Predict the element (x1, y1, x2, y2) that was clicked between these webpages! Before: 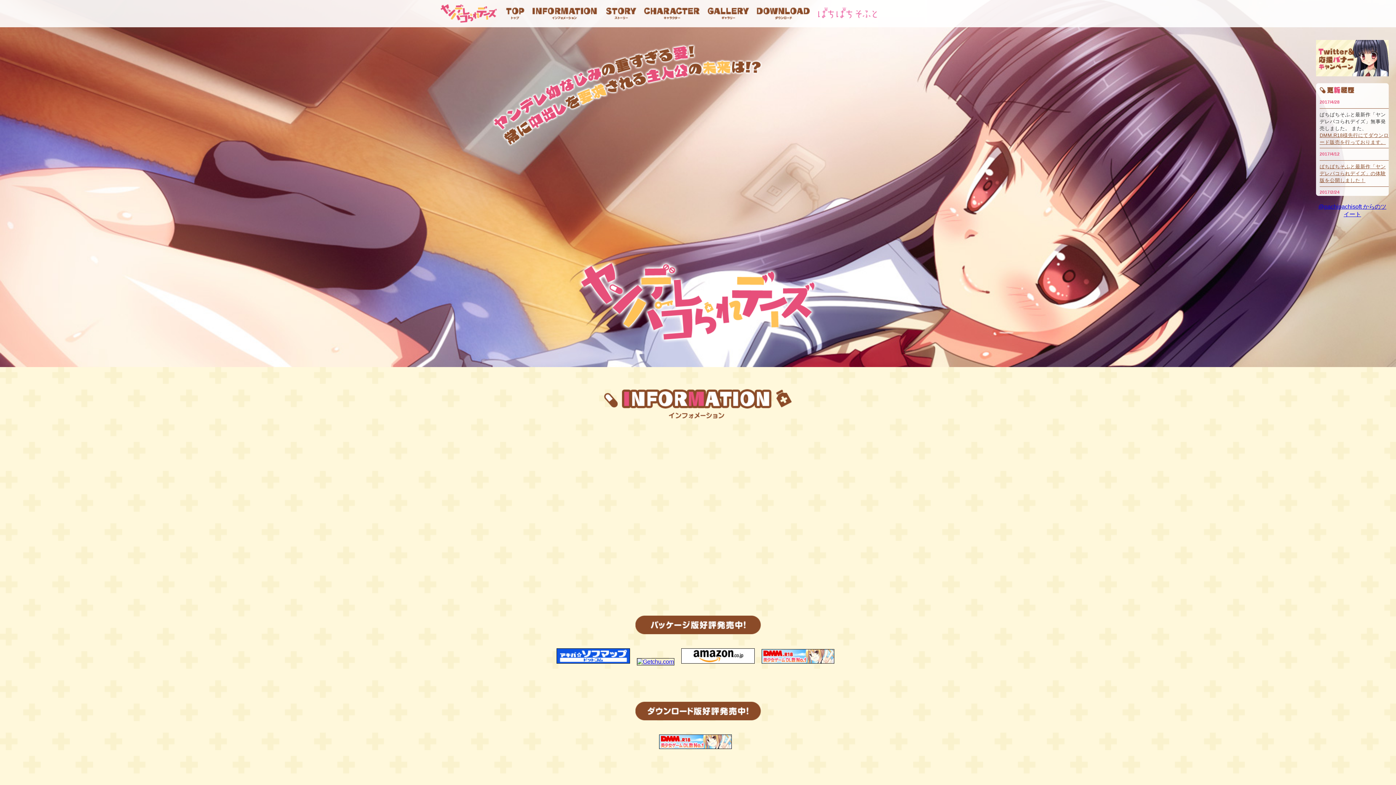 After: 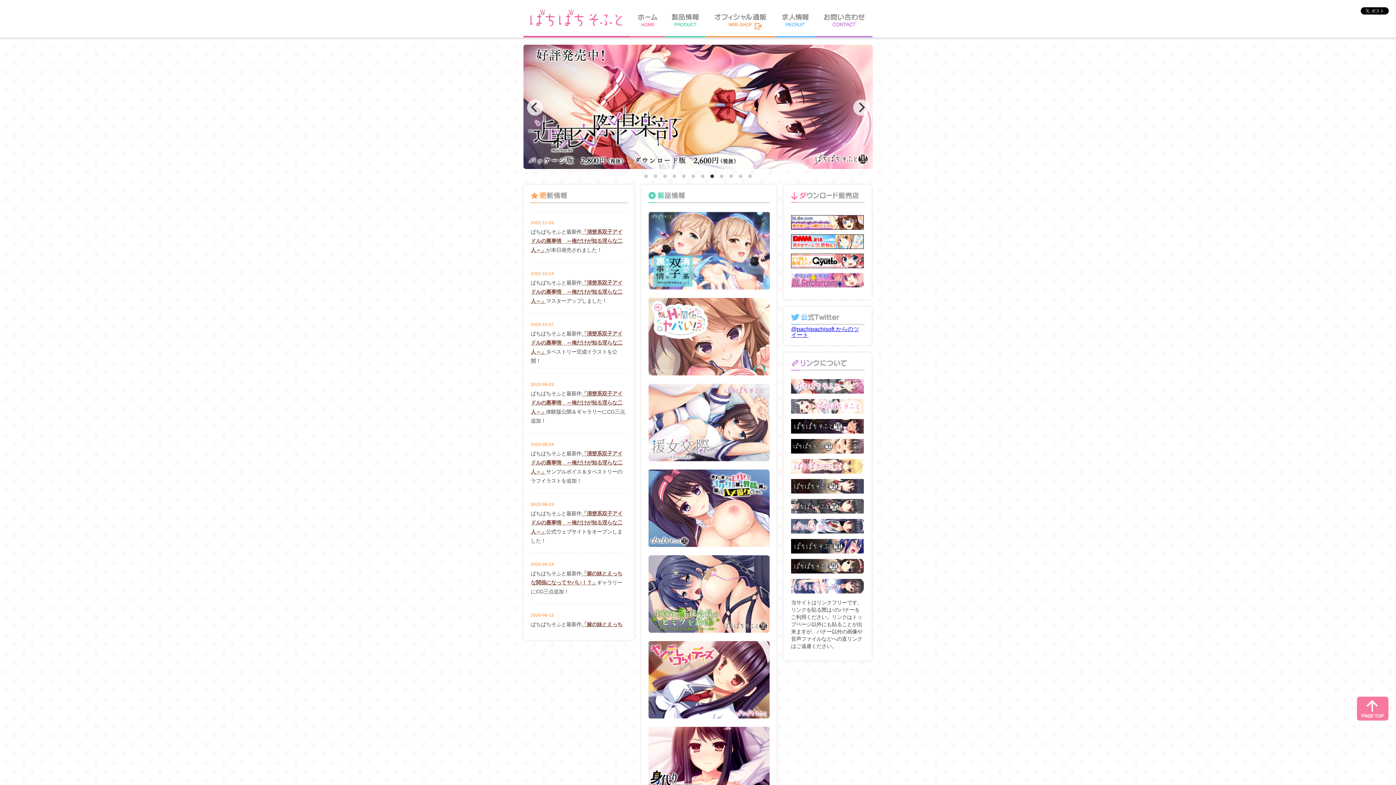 Action: bbox: (814, 21, 881, 27)